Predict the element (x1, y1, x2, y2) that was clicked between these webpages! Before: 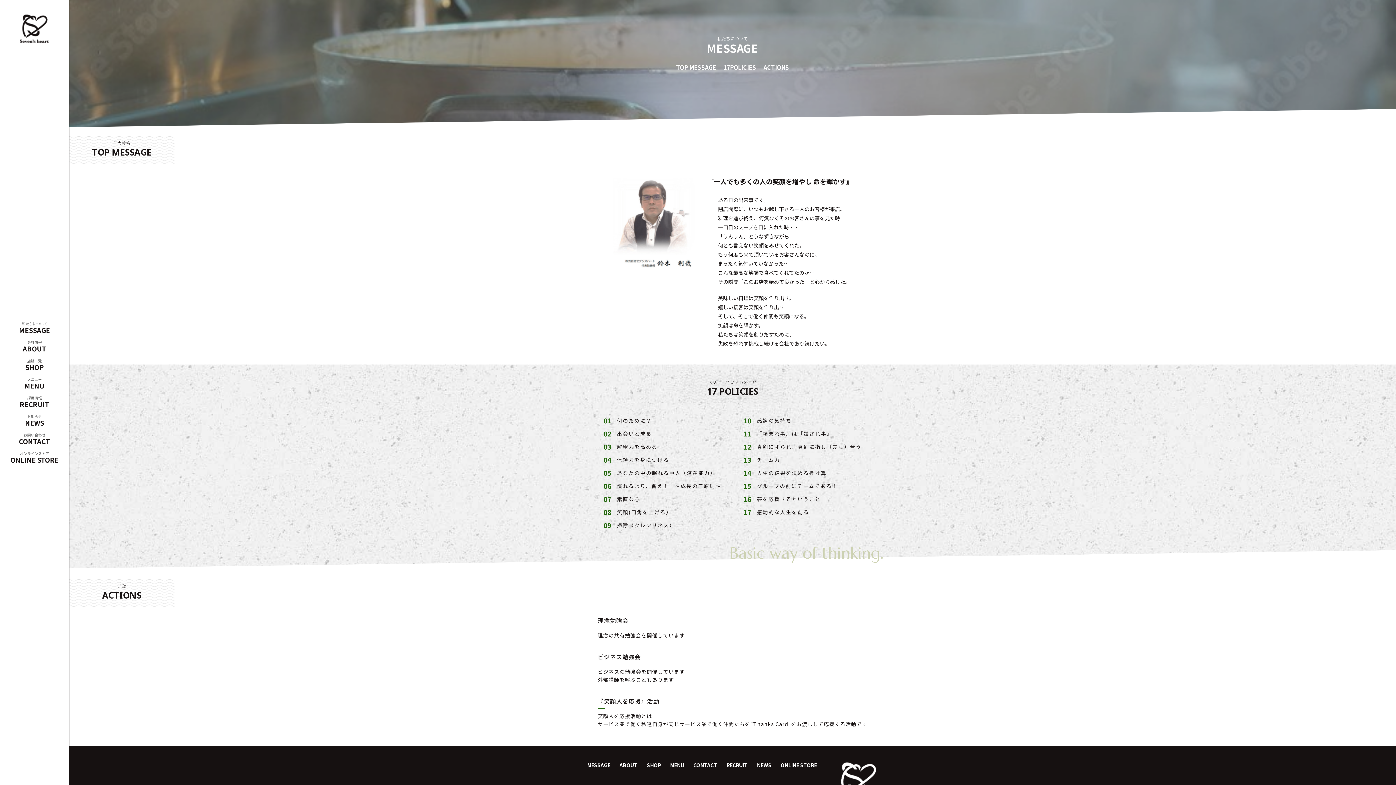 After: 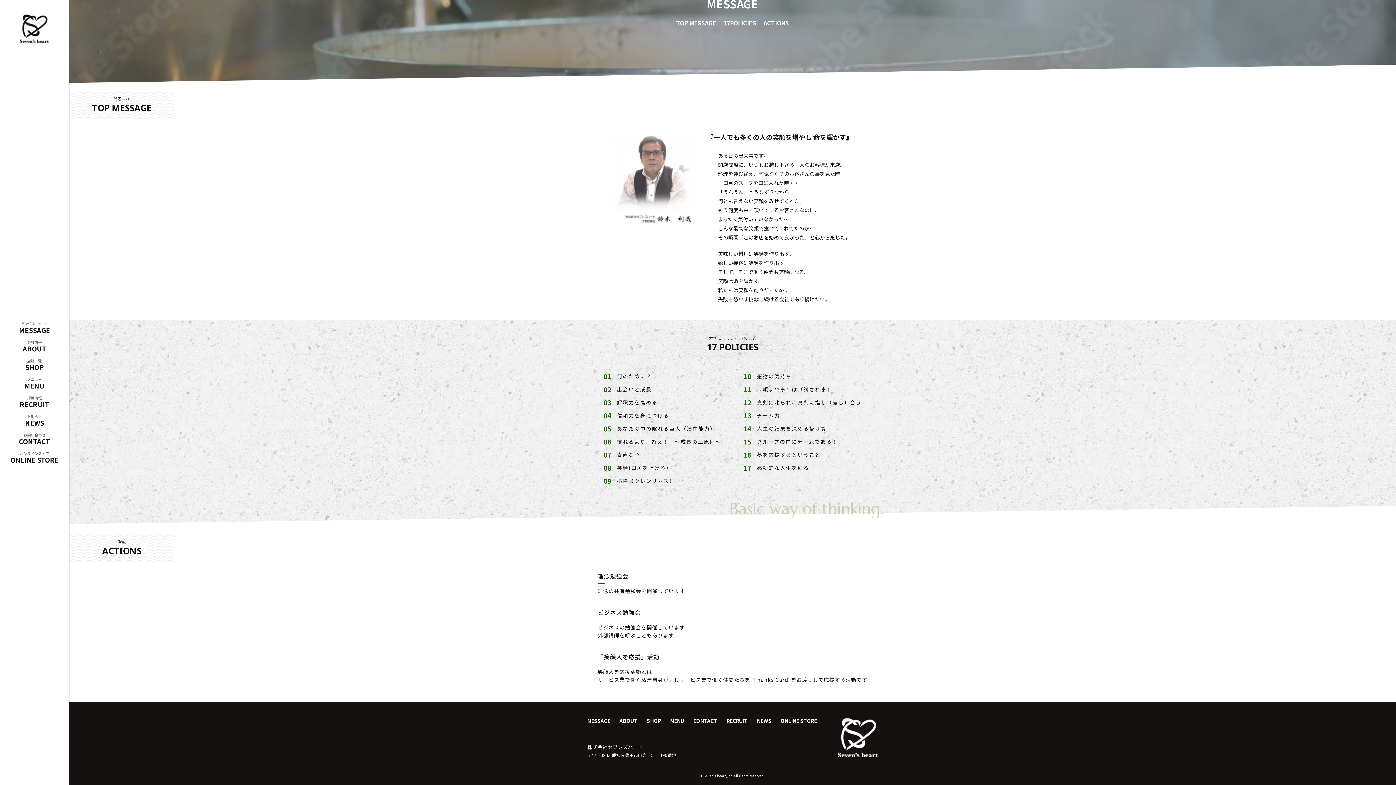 Action: label: 17POLICIES bbox: (723, 62, 756, 71)